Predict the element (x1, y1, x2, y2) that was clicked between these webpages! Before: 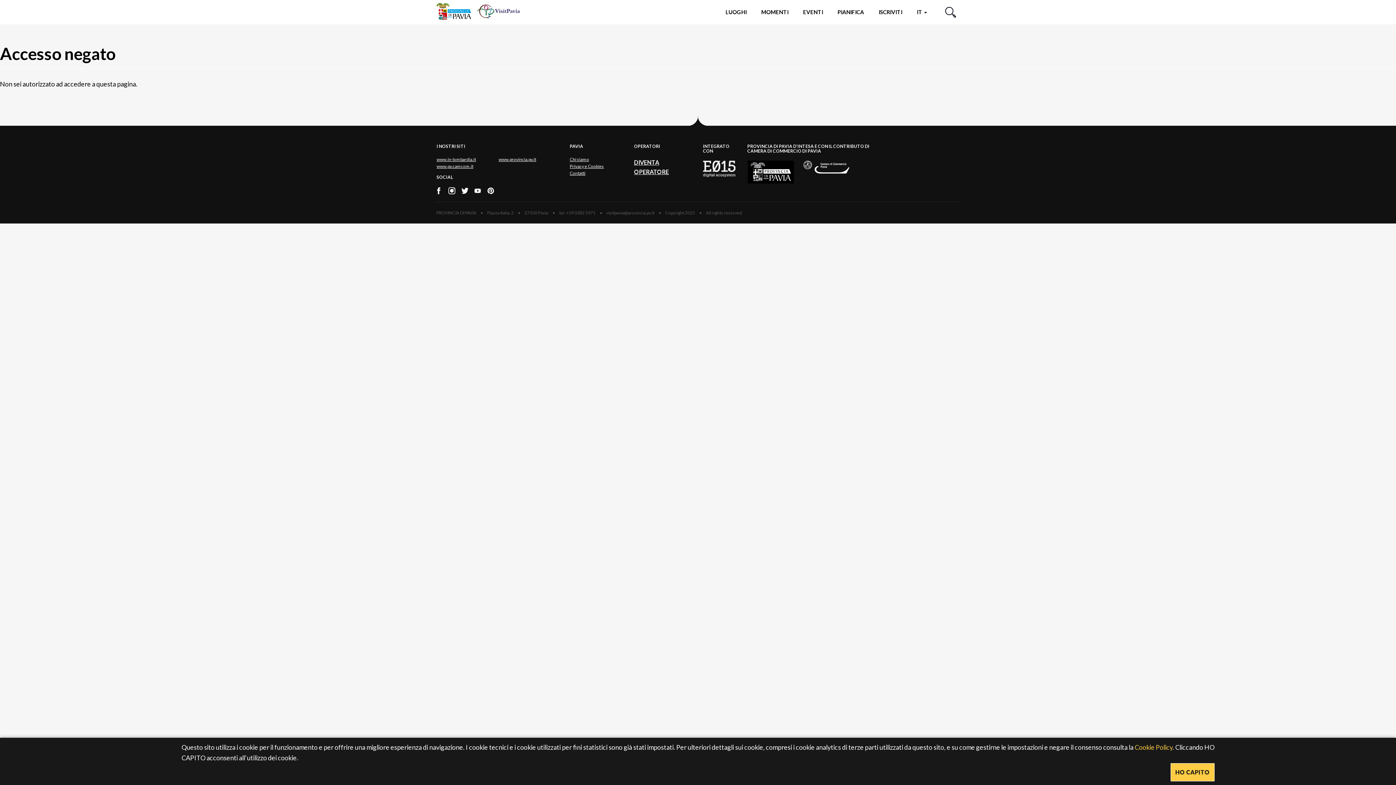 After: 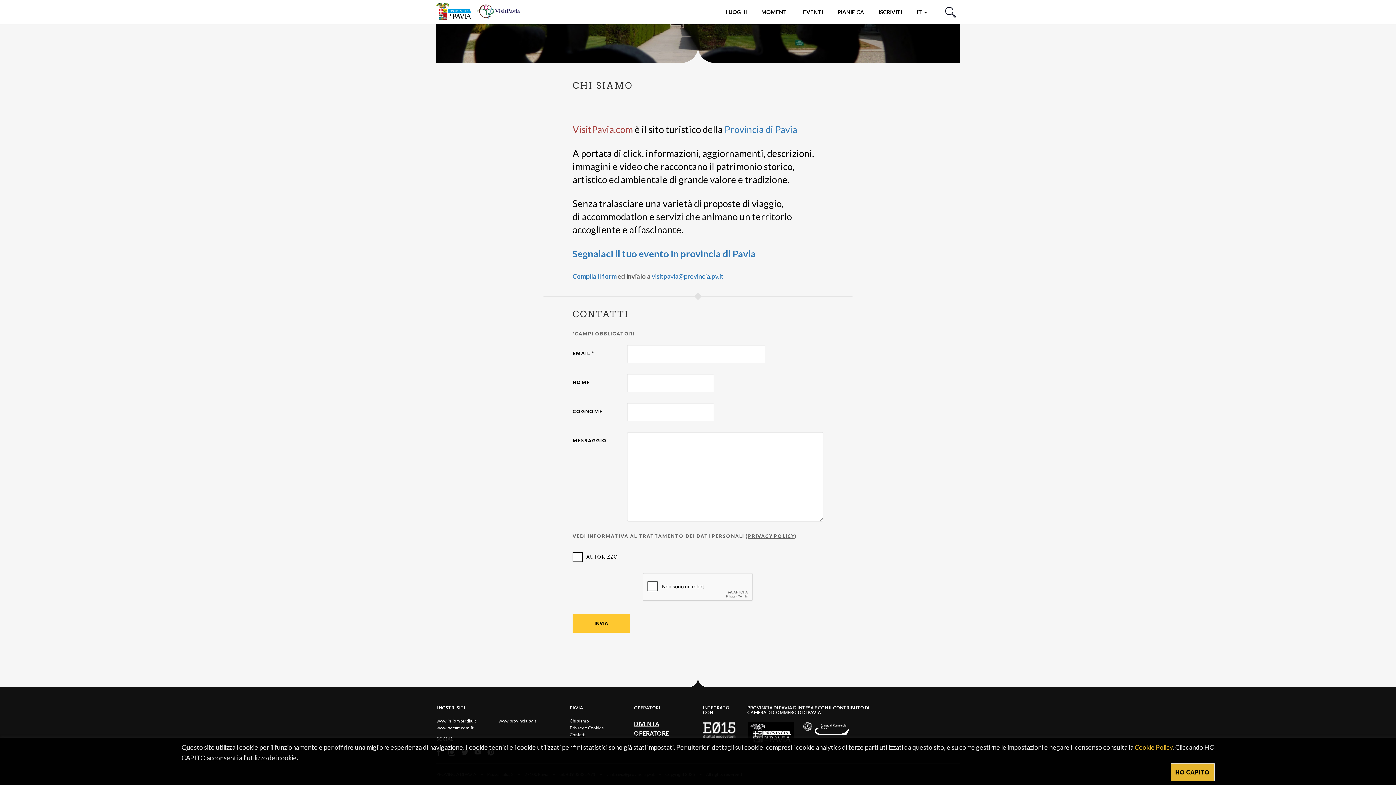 Action: label: Chi siamo bbox: (569, 156, 589, 162)